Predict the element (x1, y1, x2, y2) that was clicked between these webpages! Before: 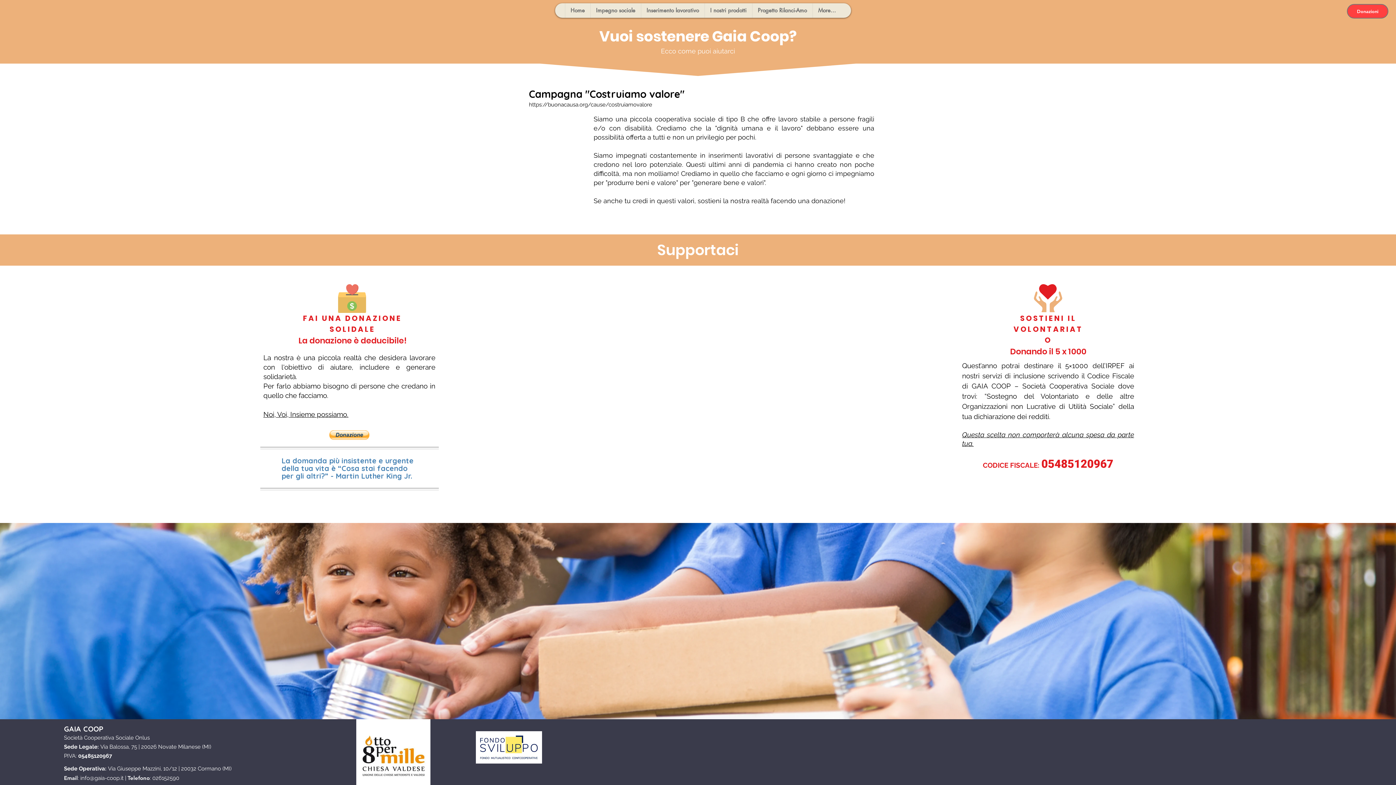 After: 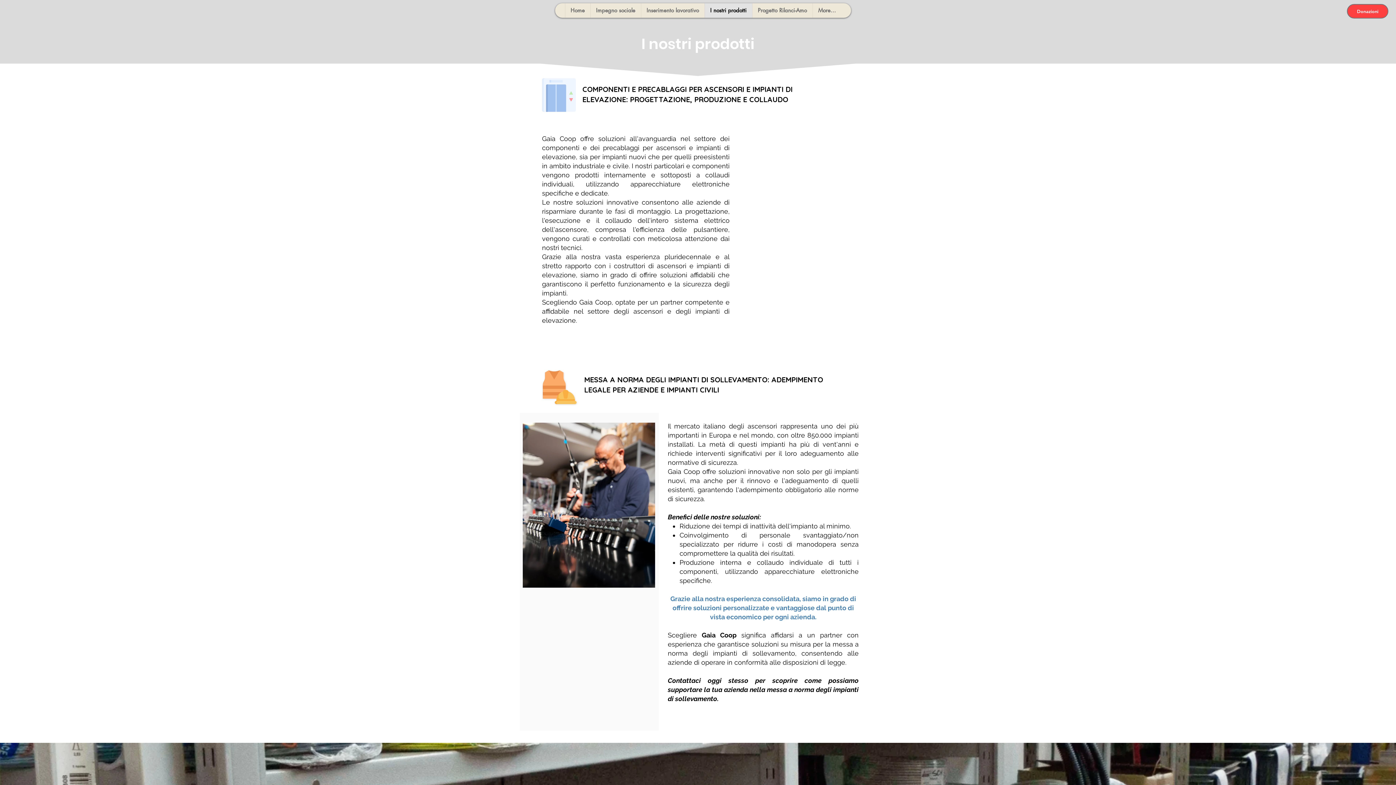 Action: bbox: (704, 3, 752, 17) label: I nostri prodotti